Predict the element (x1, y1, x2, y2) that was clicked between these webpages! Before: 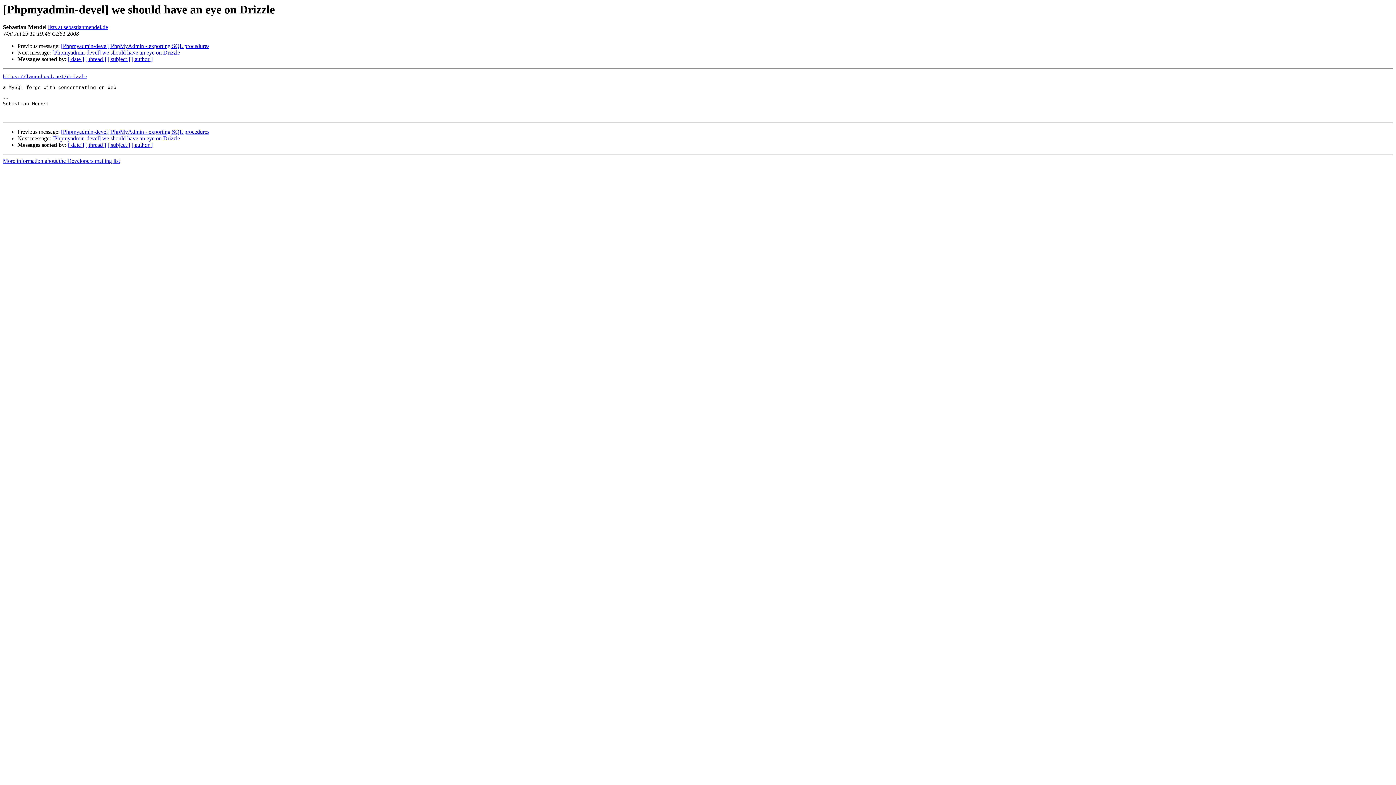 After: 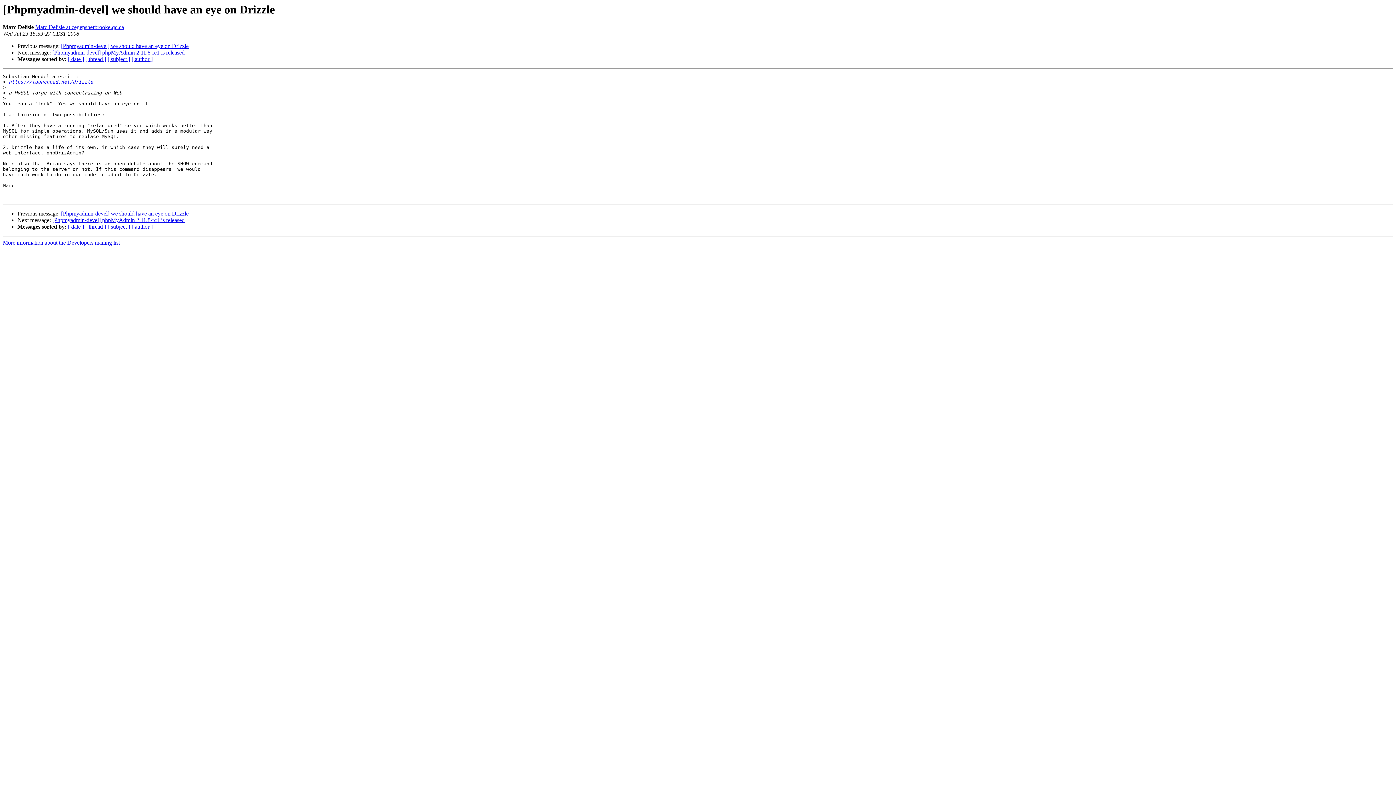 Action: bbox: (52, 49, 180, 55) label: [Phpmyadmin-devel] we should have an eye on Drizzle